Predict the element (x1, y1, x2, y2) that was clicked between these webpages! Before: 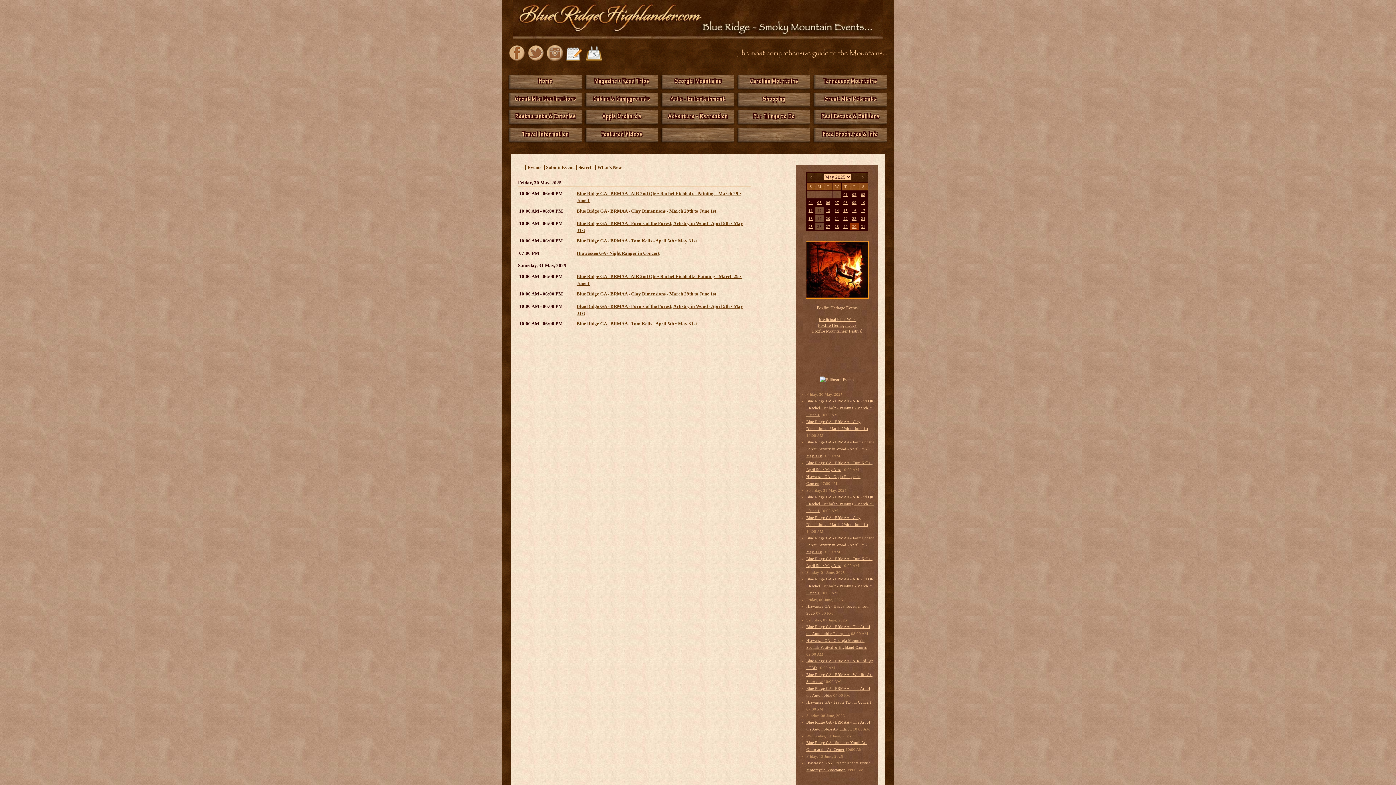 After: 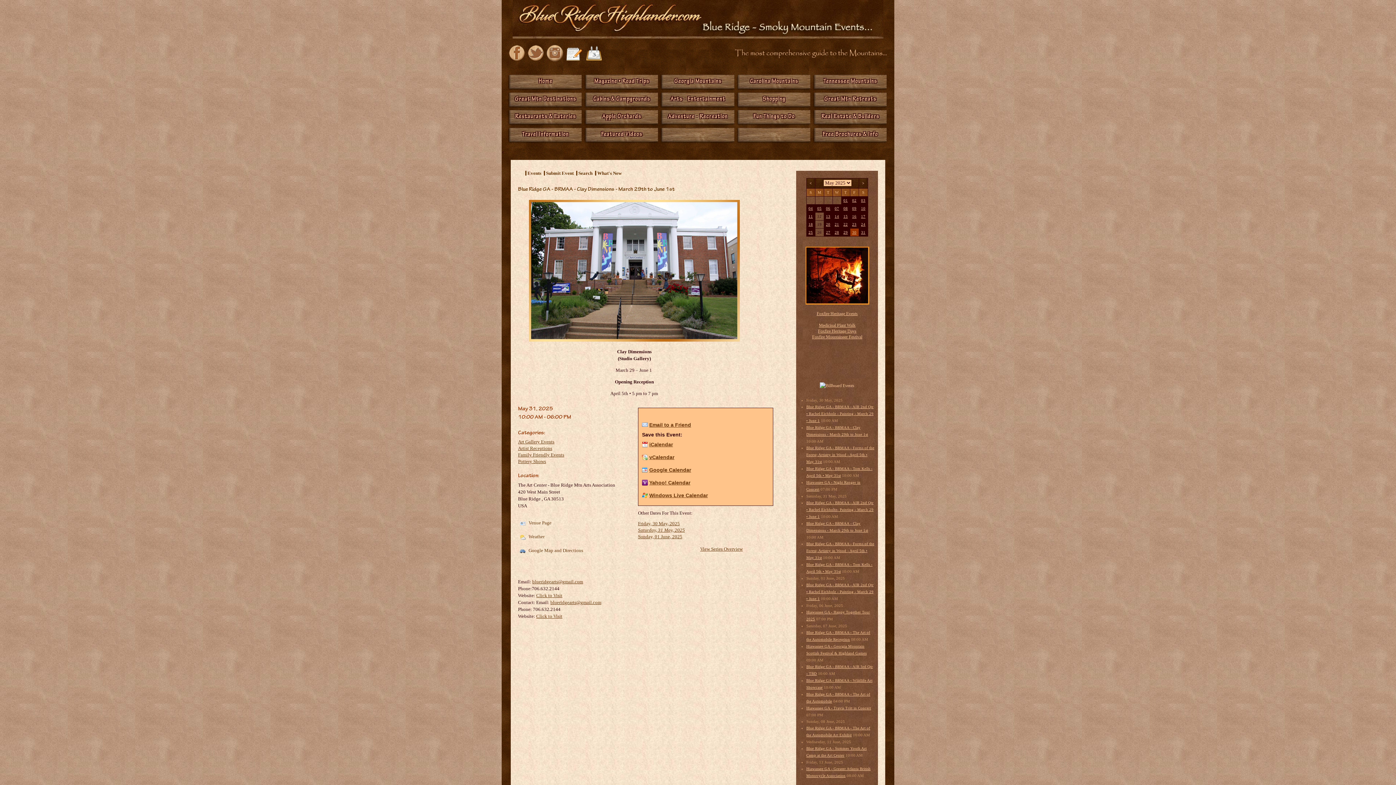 Action: bbox: (519, 290, 749, 297) label: Blue Ridge GA - BRMAA - Clay Dimensions - March 29th to June 1st